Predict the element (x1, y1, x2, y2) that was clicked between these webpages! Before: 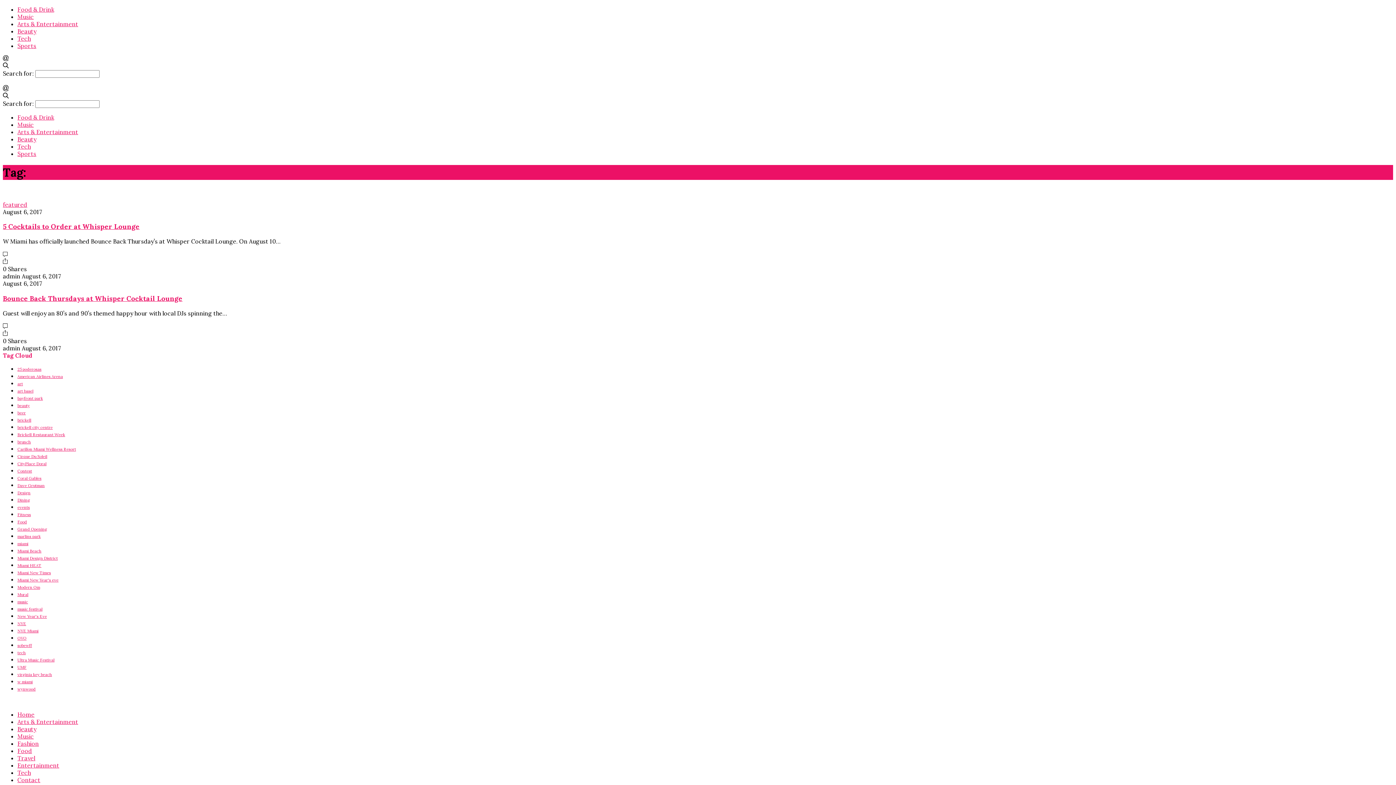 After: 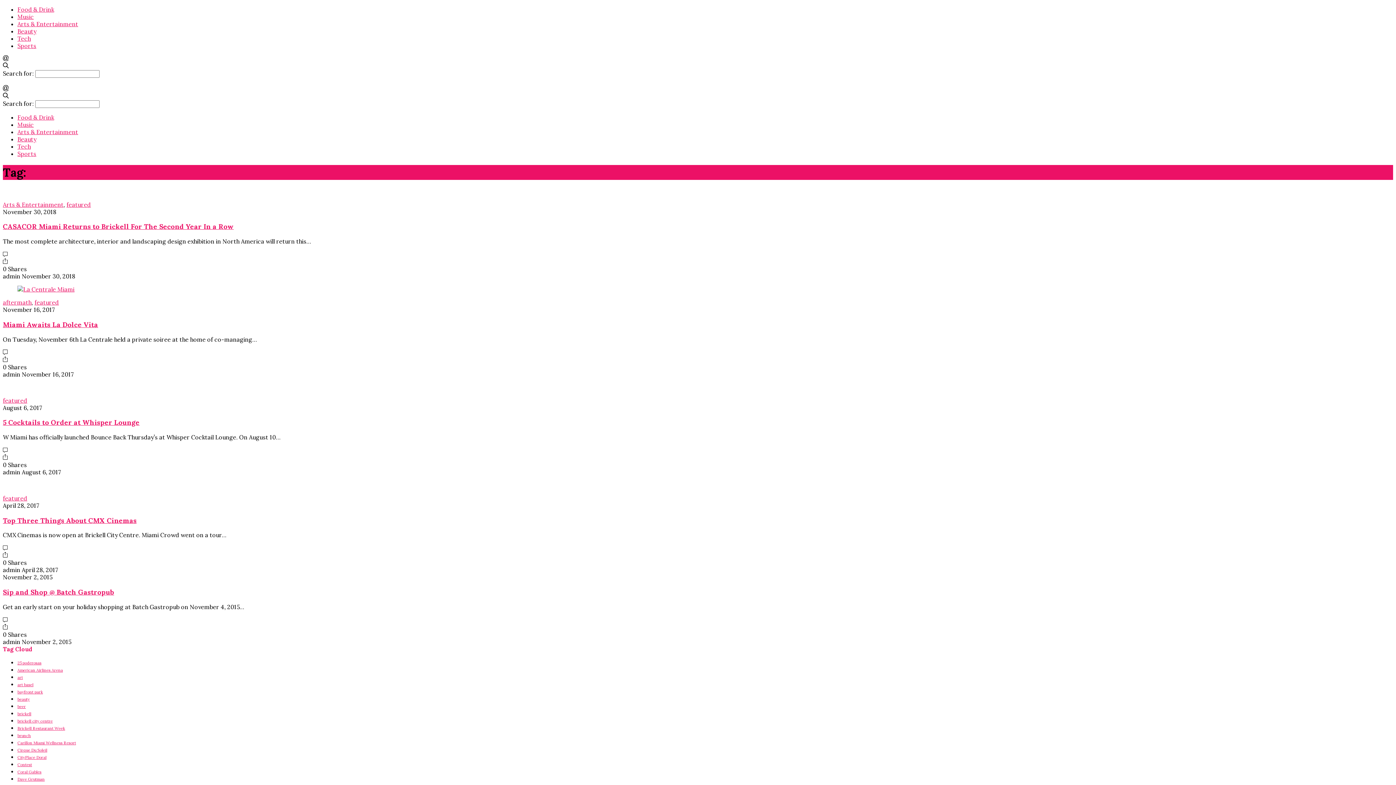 Action: label: brickell bbox: (17, 417, 31, 422)